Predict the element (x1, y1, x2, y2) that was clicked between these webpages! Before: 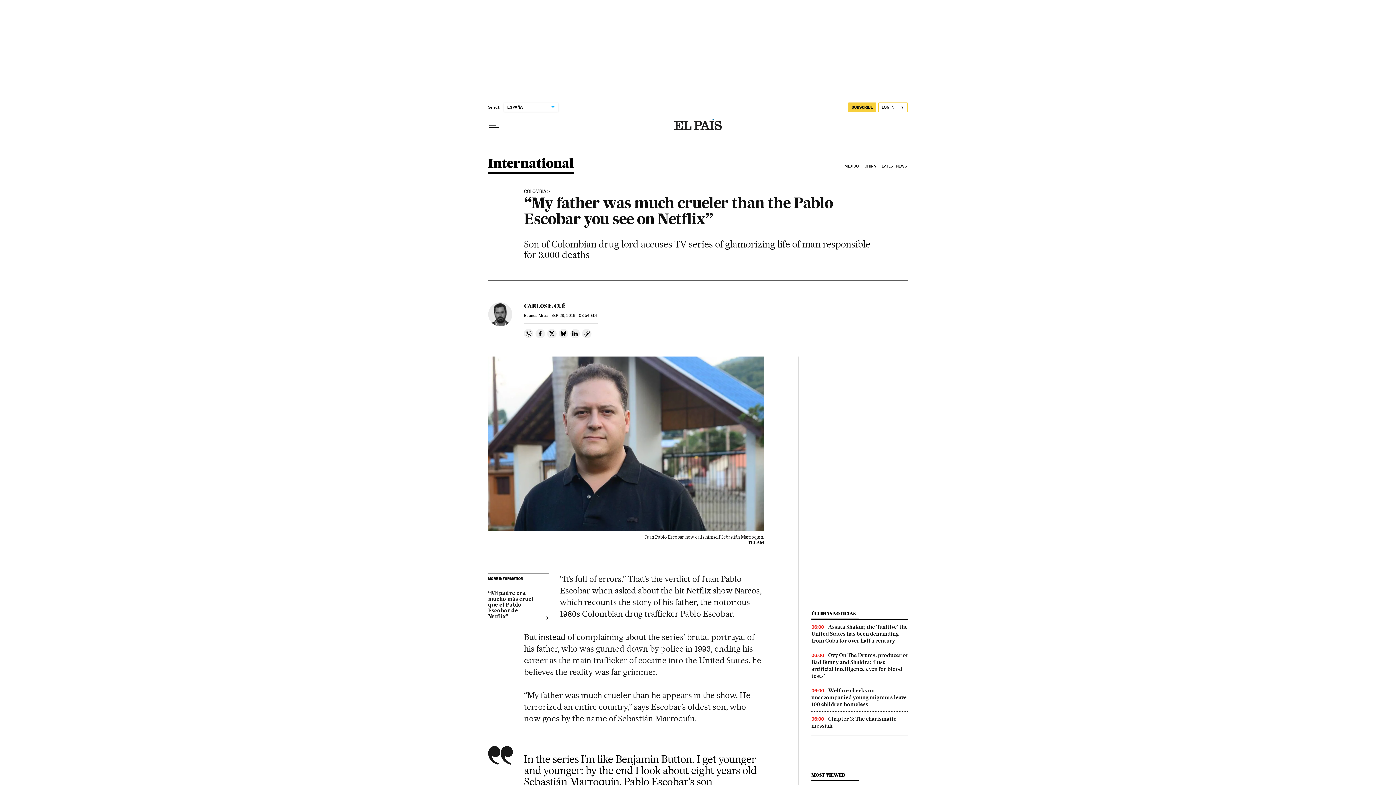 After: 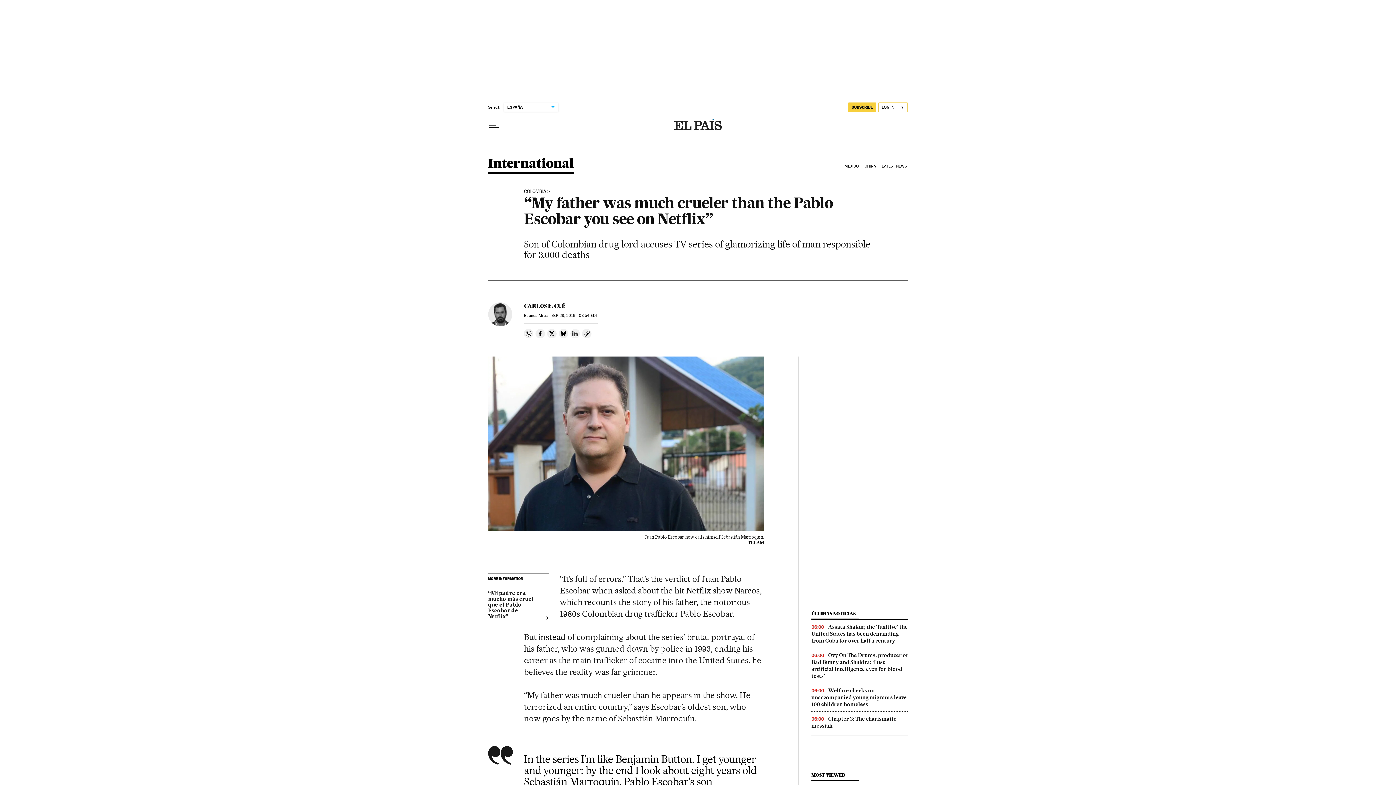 Action: label: Share on Linkedin bbox: (570, 329, 580, 338)